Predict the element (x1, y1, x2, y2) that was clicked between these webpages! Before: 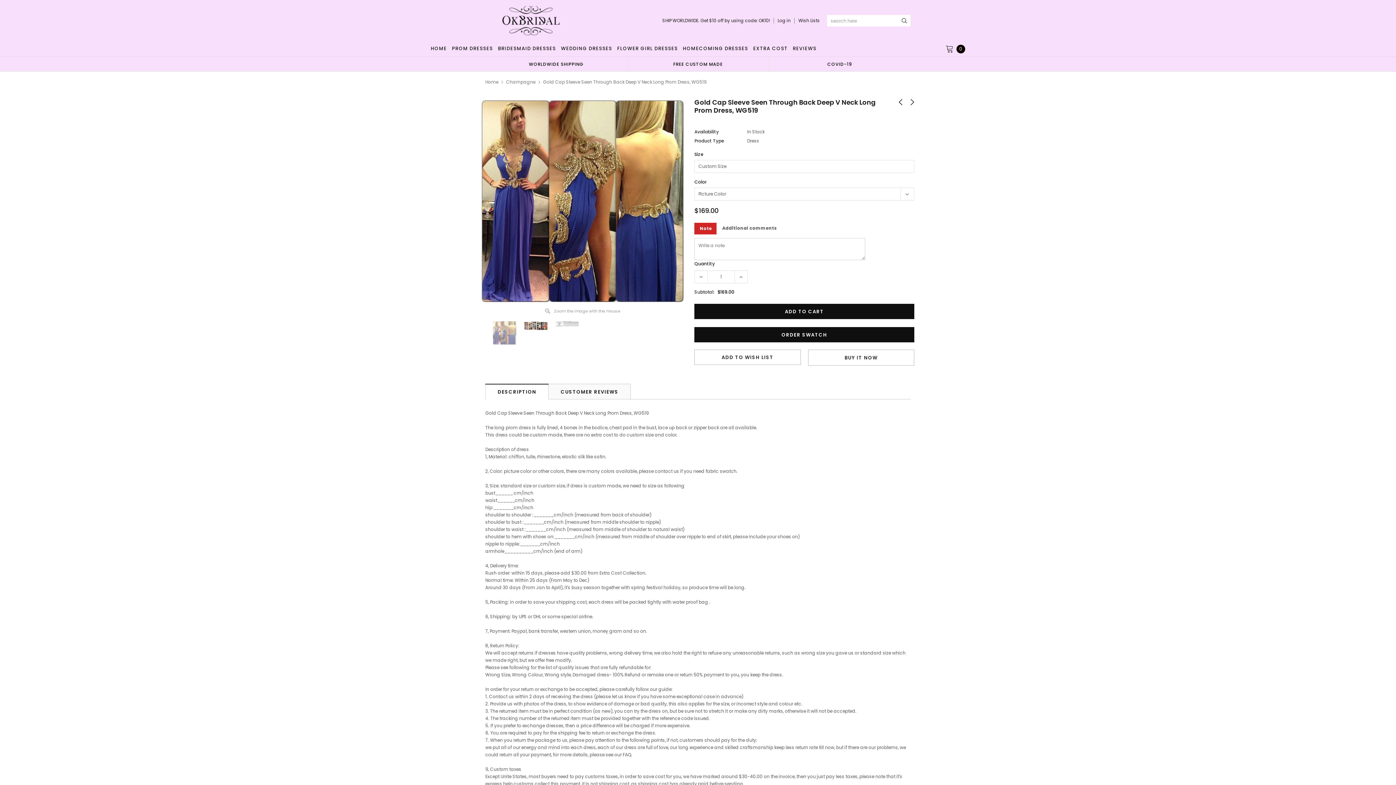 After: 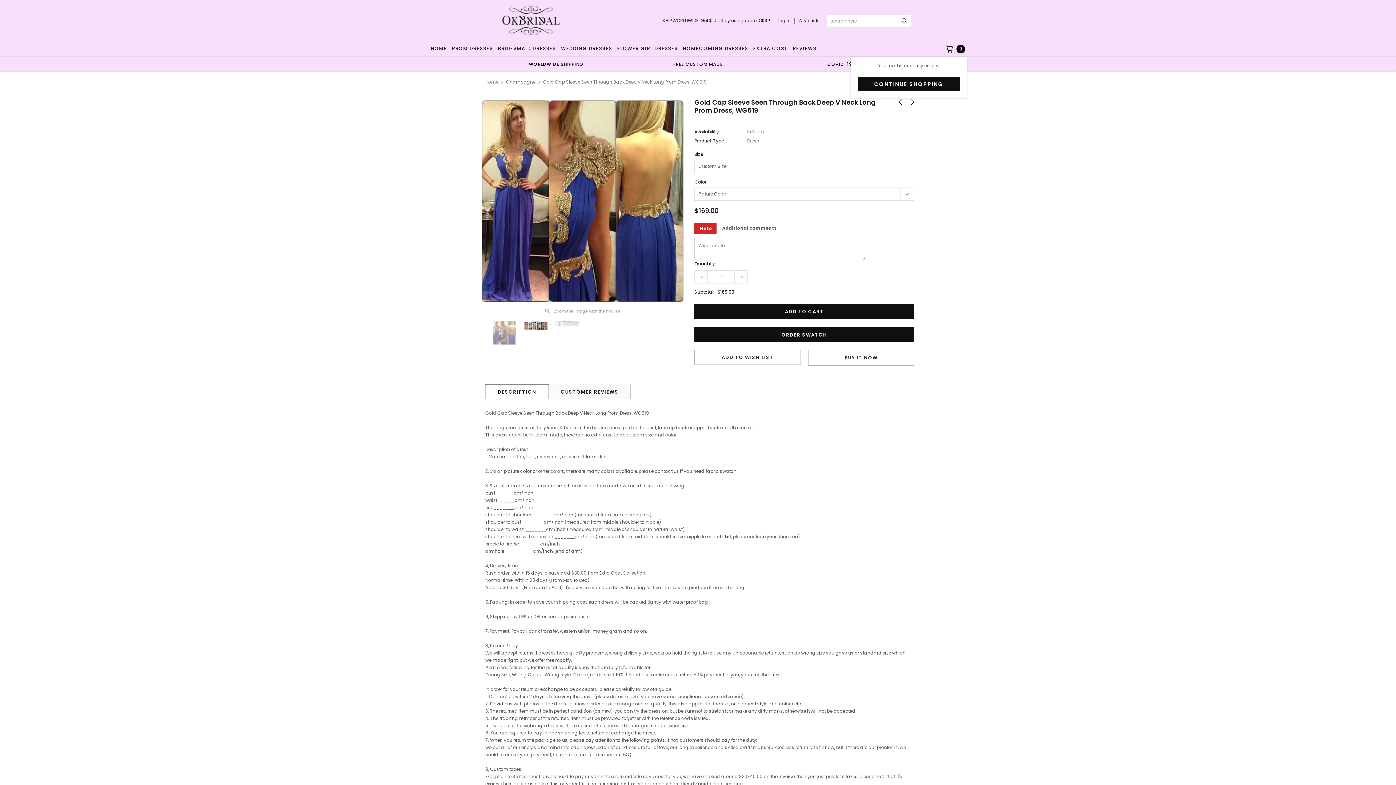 Action: bbox: (929, 41, 965, 56) label: 0